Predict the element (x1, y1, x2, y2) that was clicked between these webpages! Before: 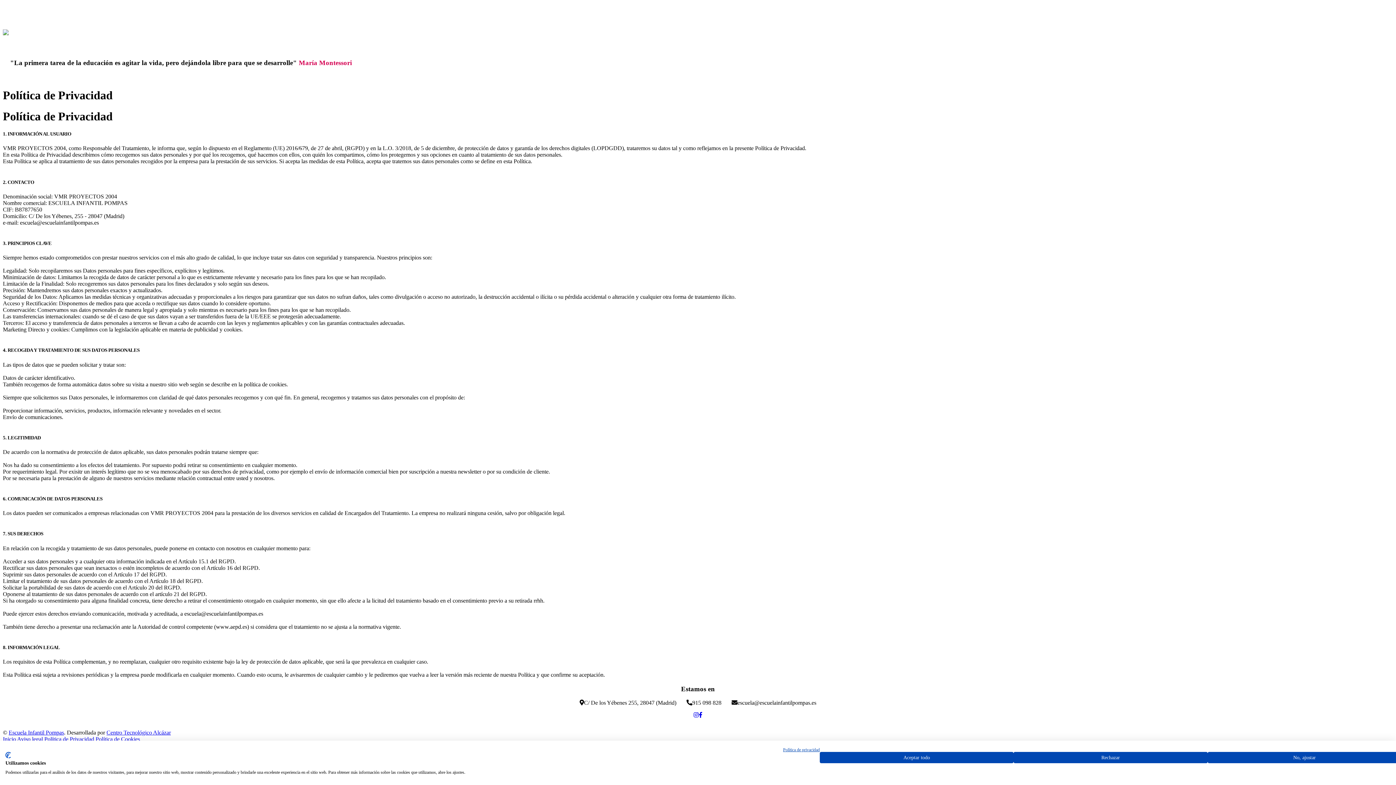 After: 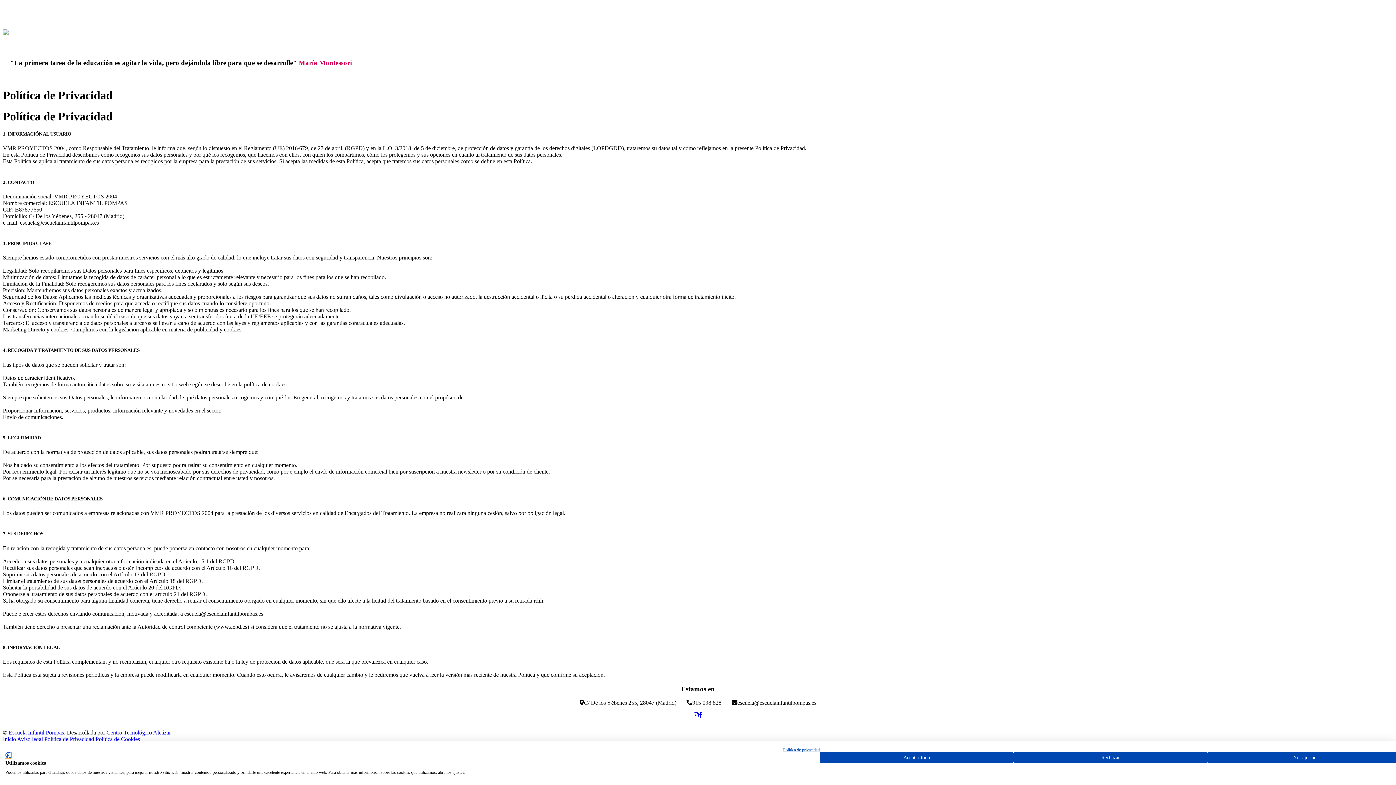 Action: bbox: (5, 752, 10, 758) label: CookieFirst logo. Enlace externo. Se abre en una nueva pestaña o ventana.